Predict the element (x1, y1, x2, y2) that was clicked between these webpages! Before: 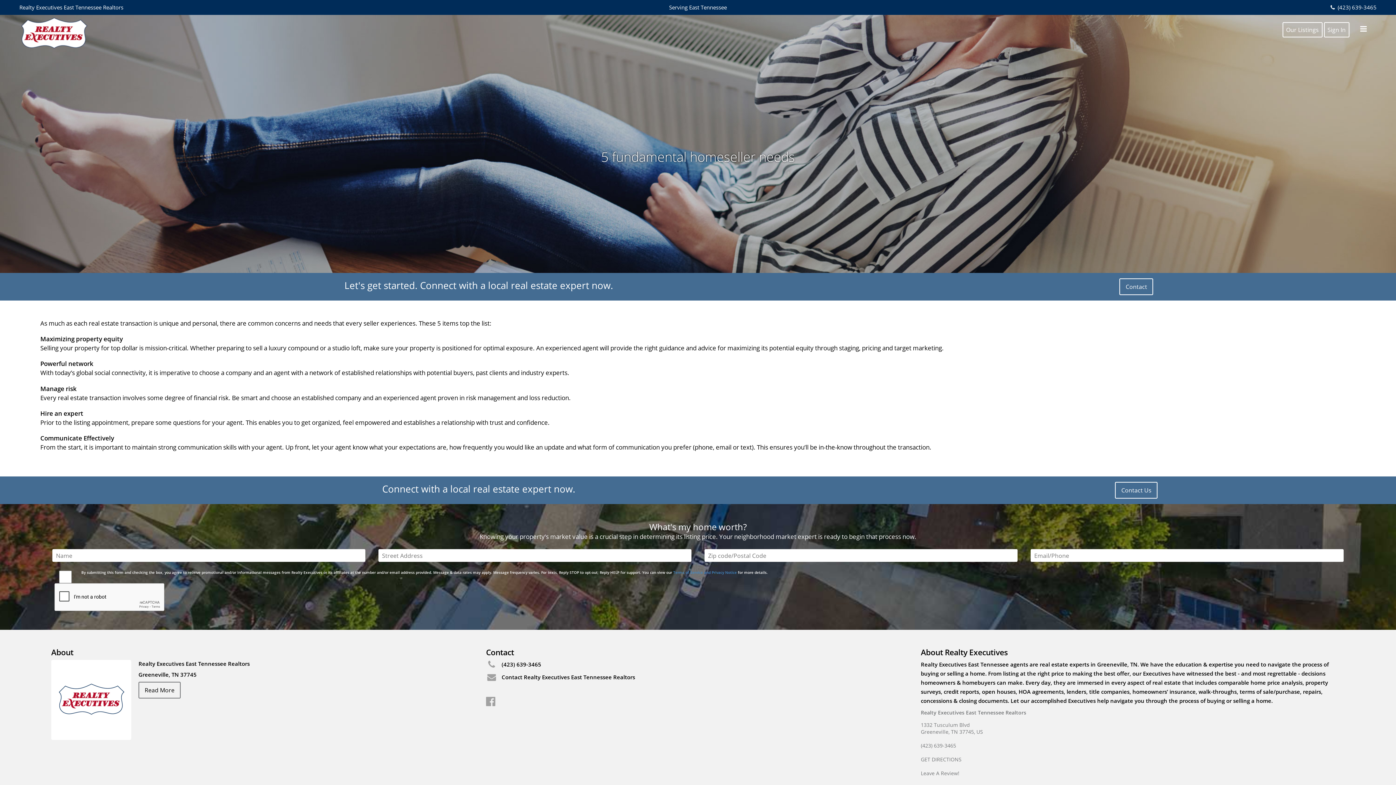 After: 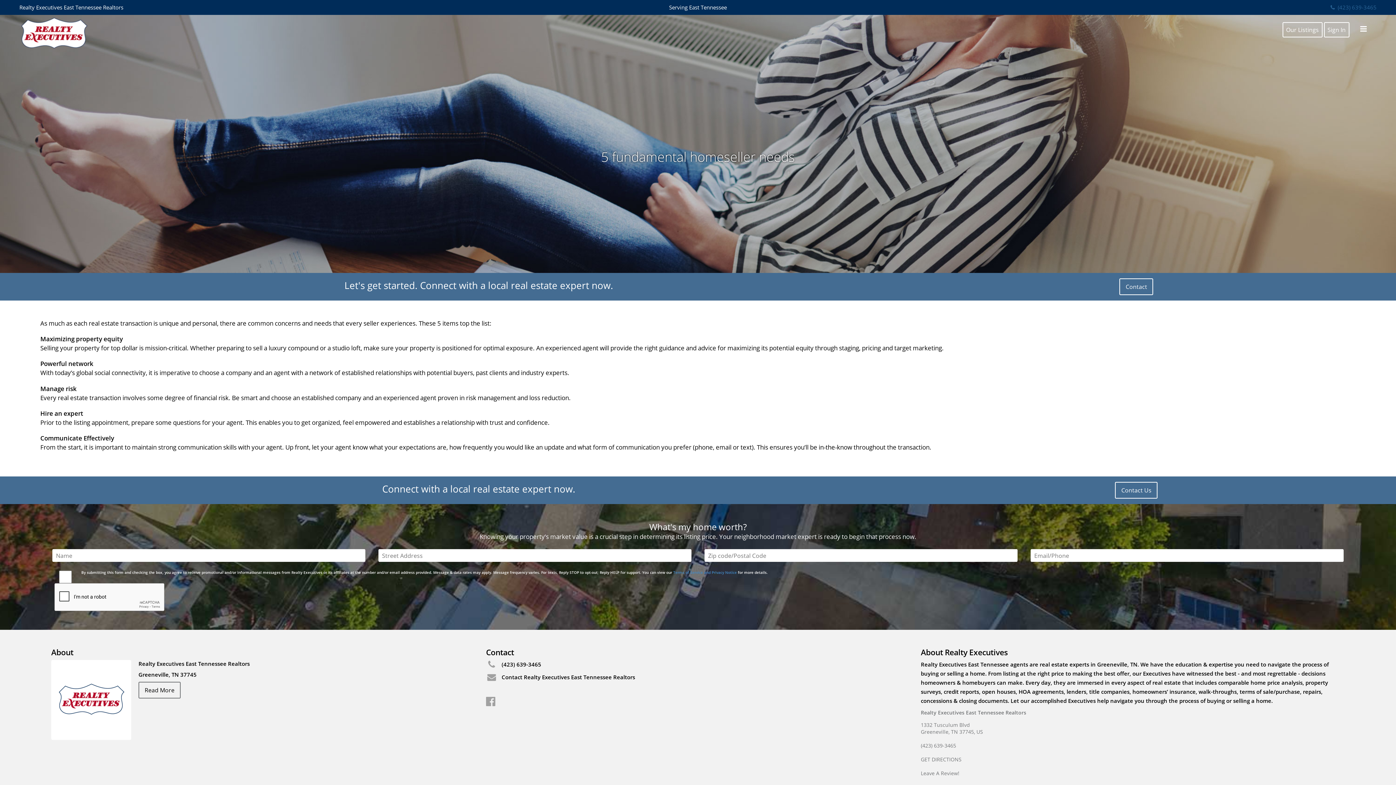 Action: bbox: (1329, 3, 1376, 10) label:  (423) 639-3465